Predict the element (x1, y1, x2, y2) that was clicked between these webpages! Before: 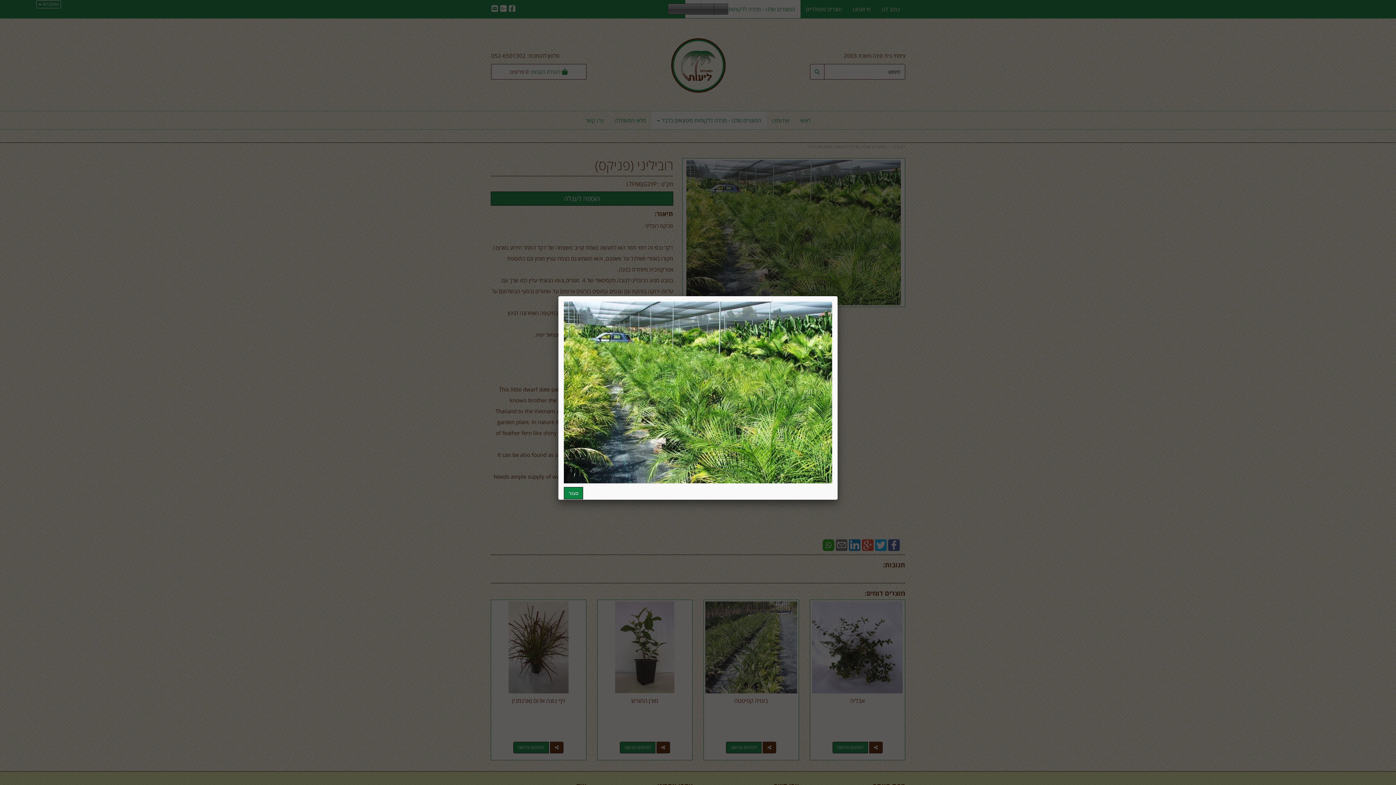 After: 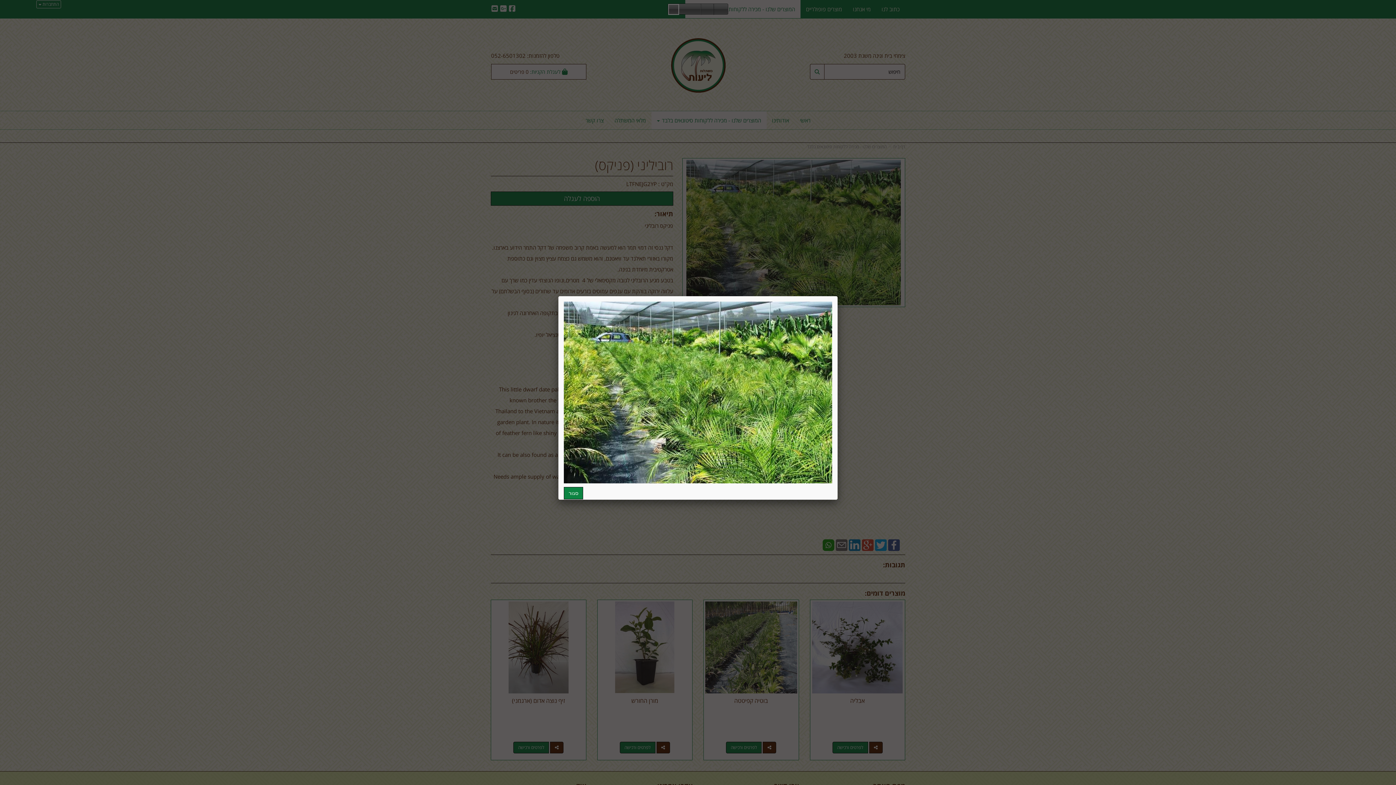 Action: bbox: (668, 4, 679, 14)